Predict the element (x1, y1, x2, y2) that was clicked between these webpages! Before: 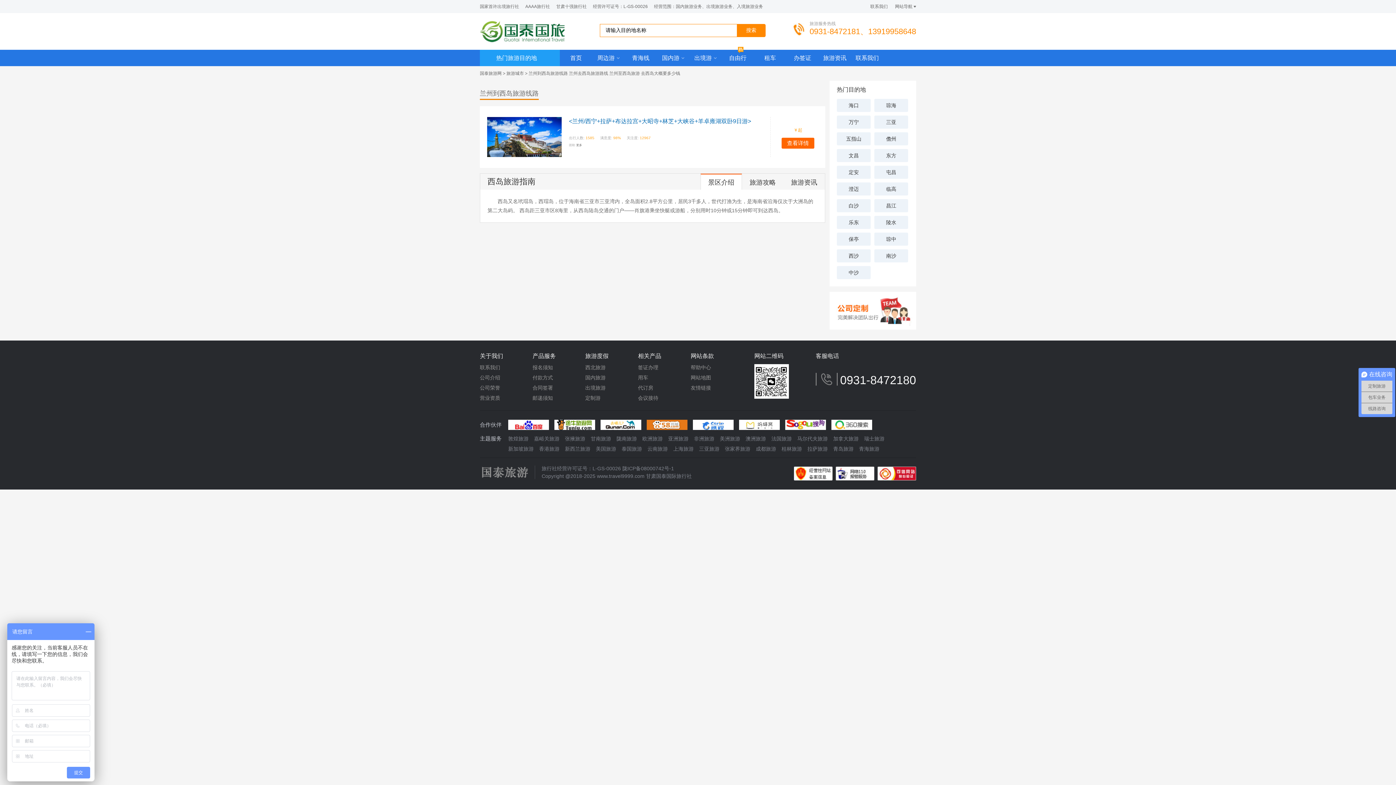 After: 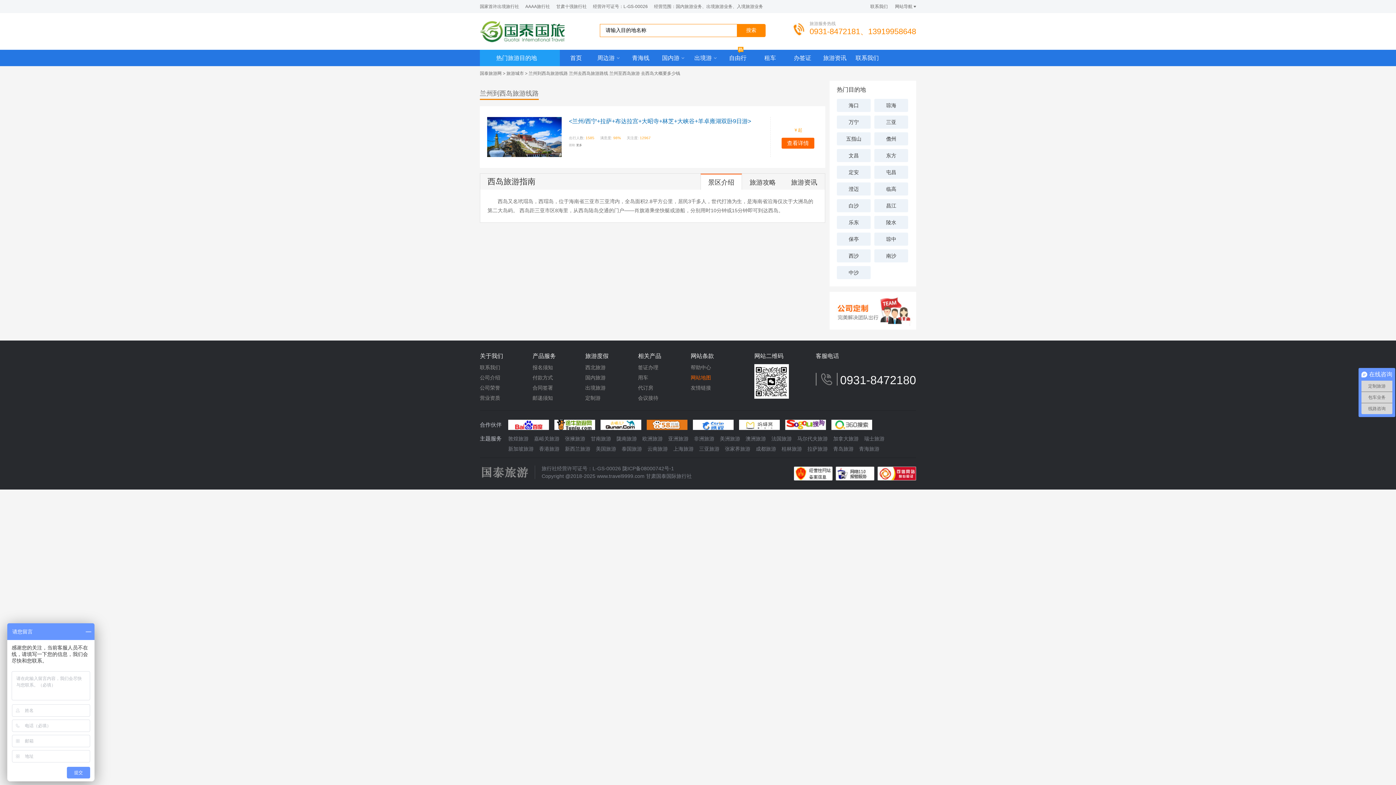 Action: label: 网站地图 bbox: (690, 374, 711, 380)